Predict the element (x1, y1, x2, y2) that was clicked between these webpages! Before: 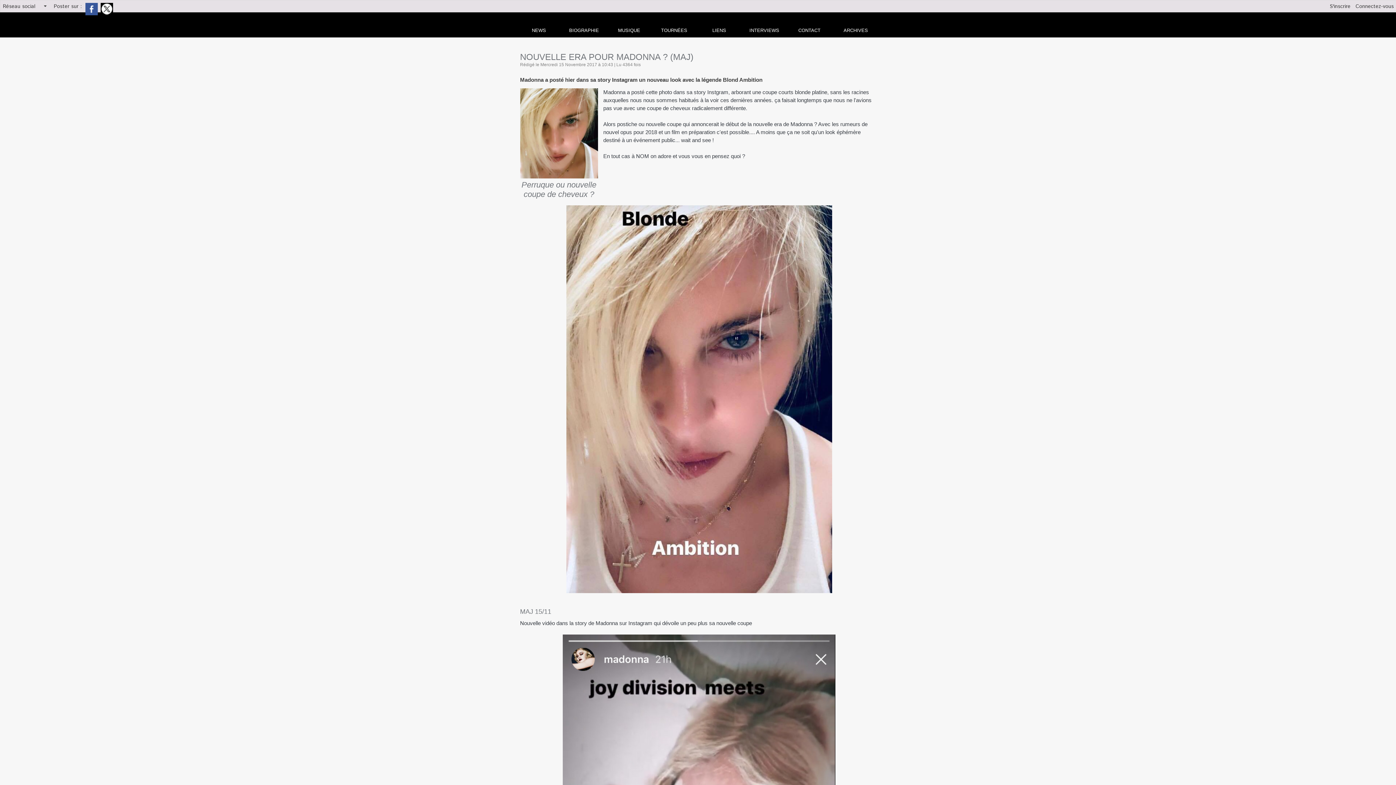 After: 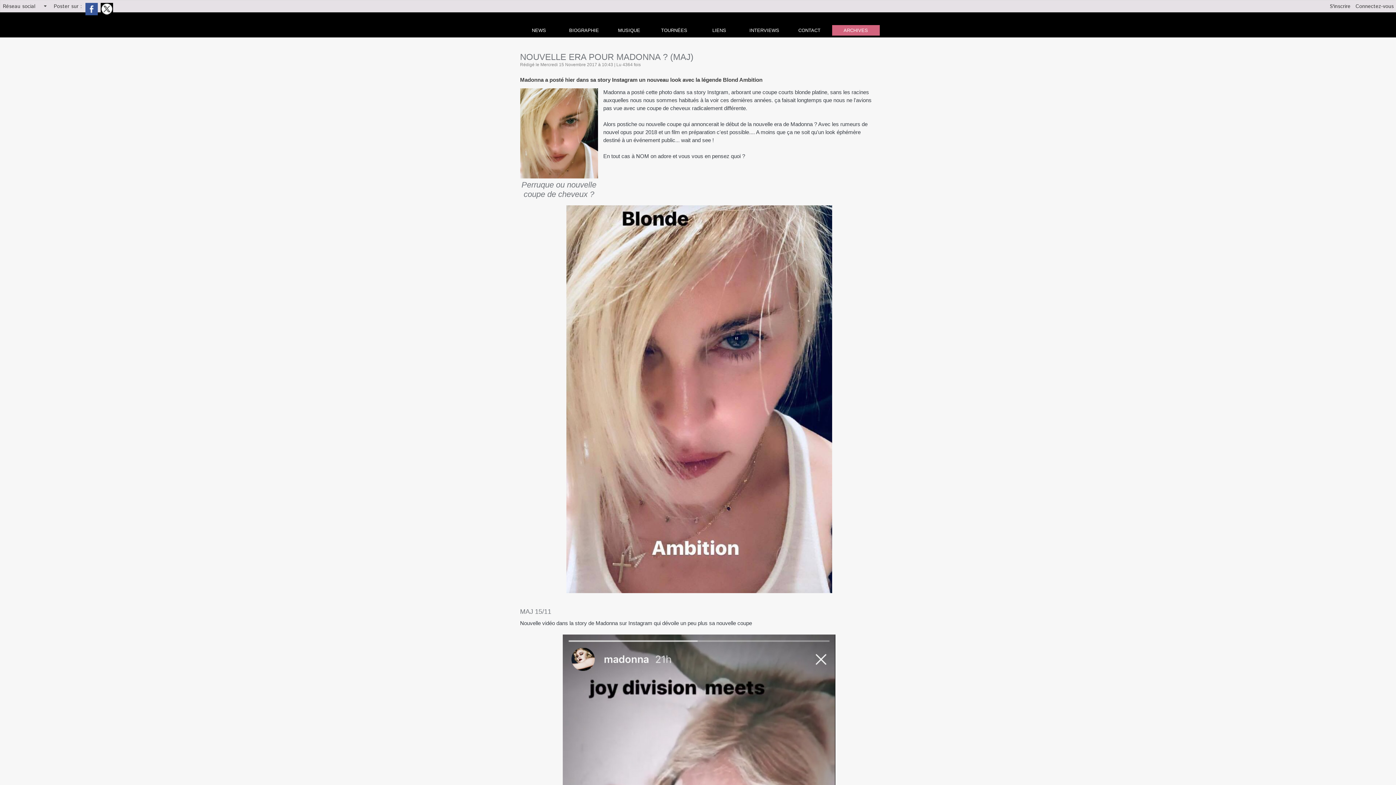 Action: label: ARCHIVES bbox: (832, 25, 879, 35)